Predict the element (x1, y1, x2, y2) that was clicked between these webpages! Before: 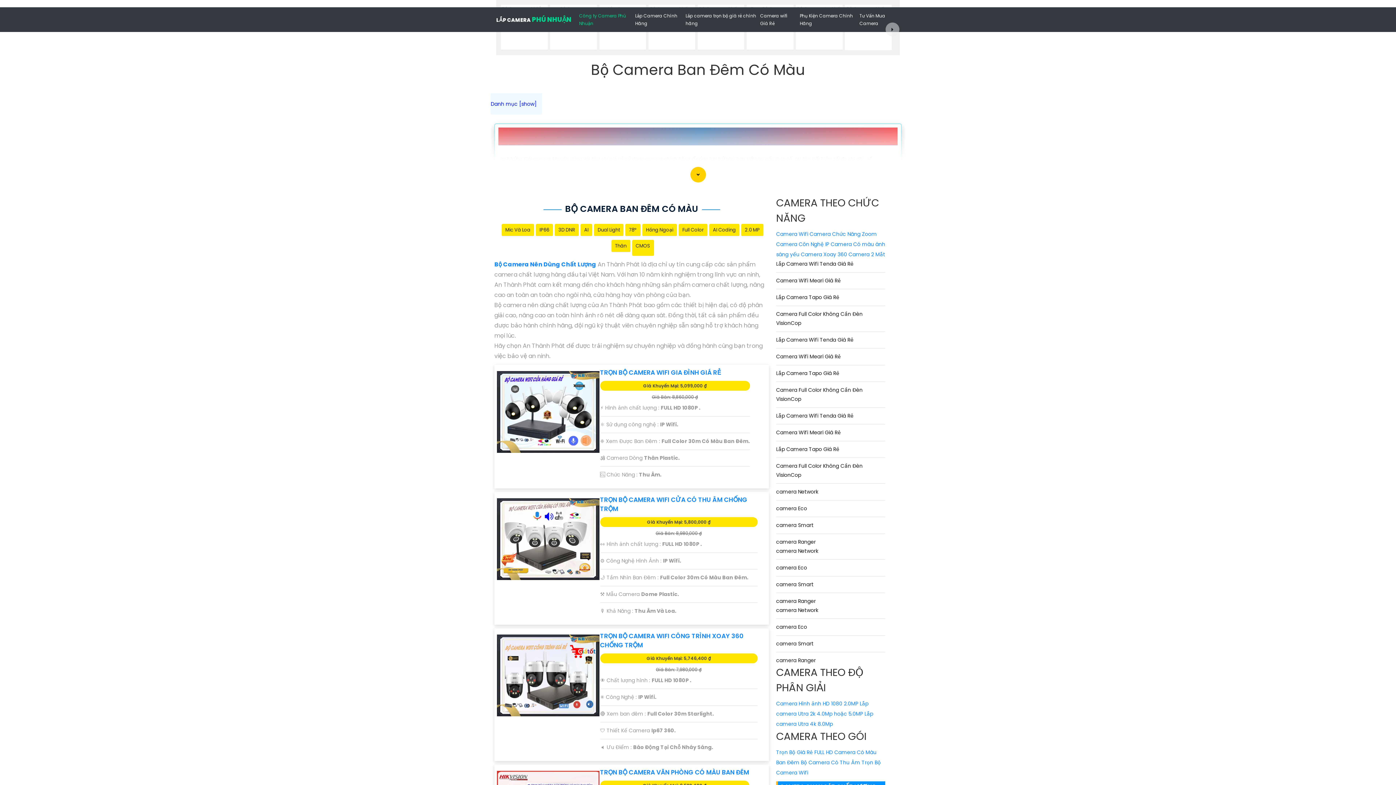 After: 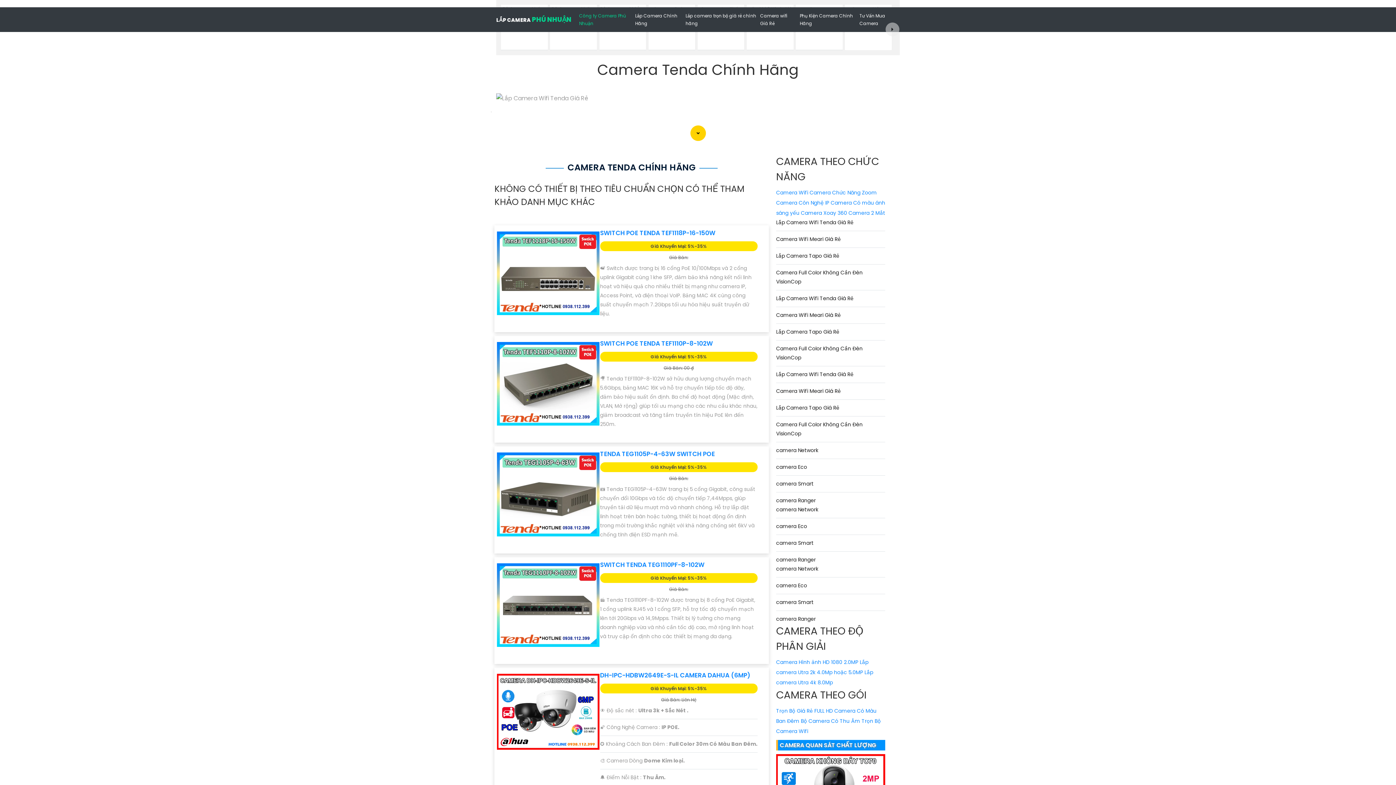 Action: label: Lắp Camera Wifi Tenda Giá Rẻ bbox: (776, 335, 885, 344)